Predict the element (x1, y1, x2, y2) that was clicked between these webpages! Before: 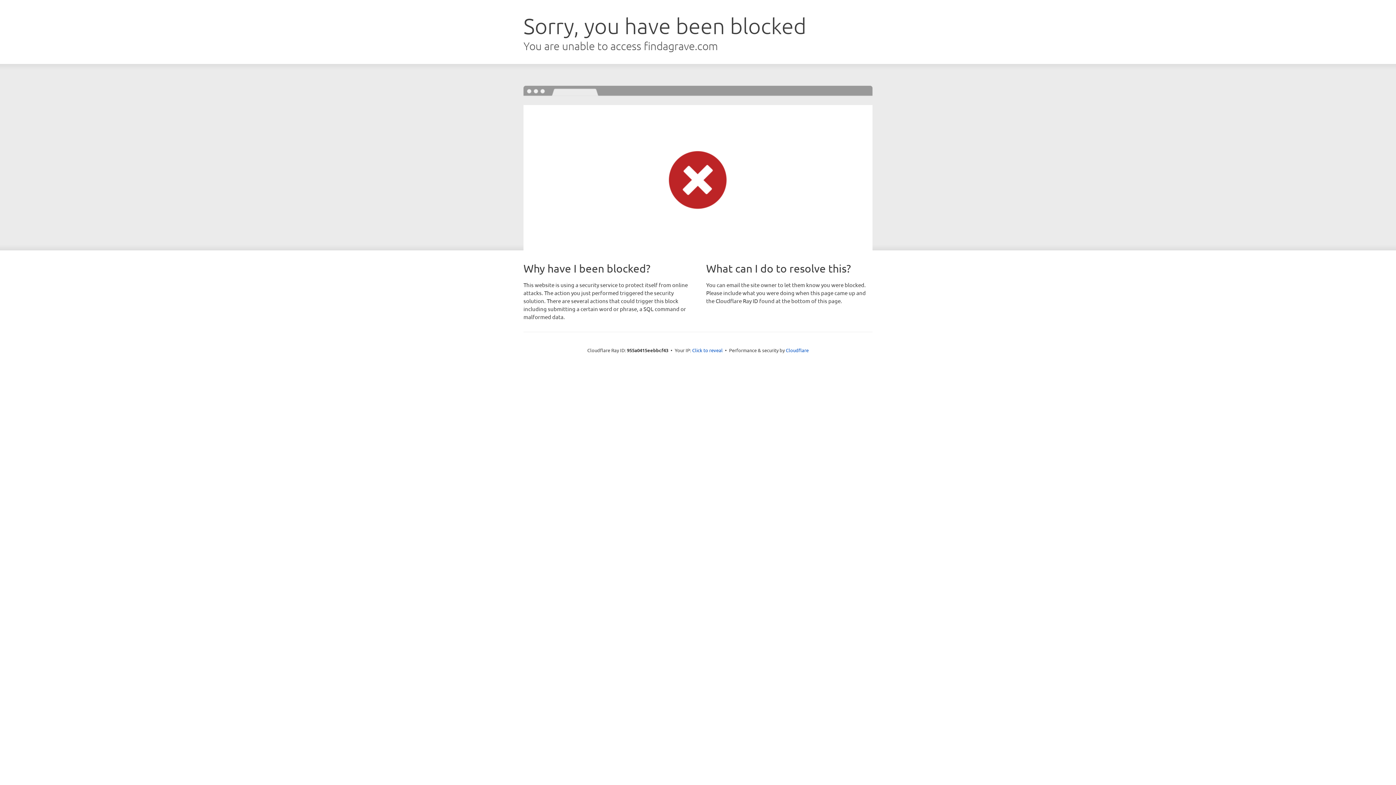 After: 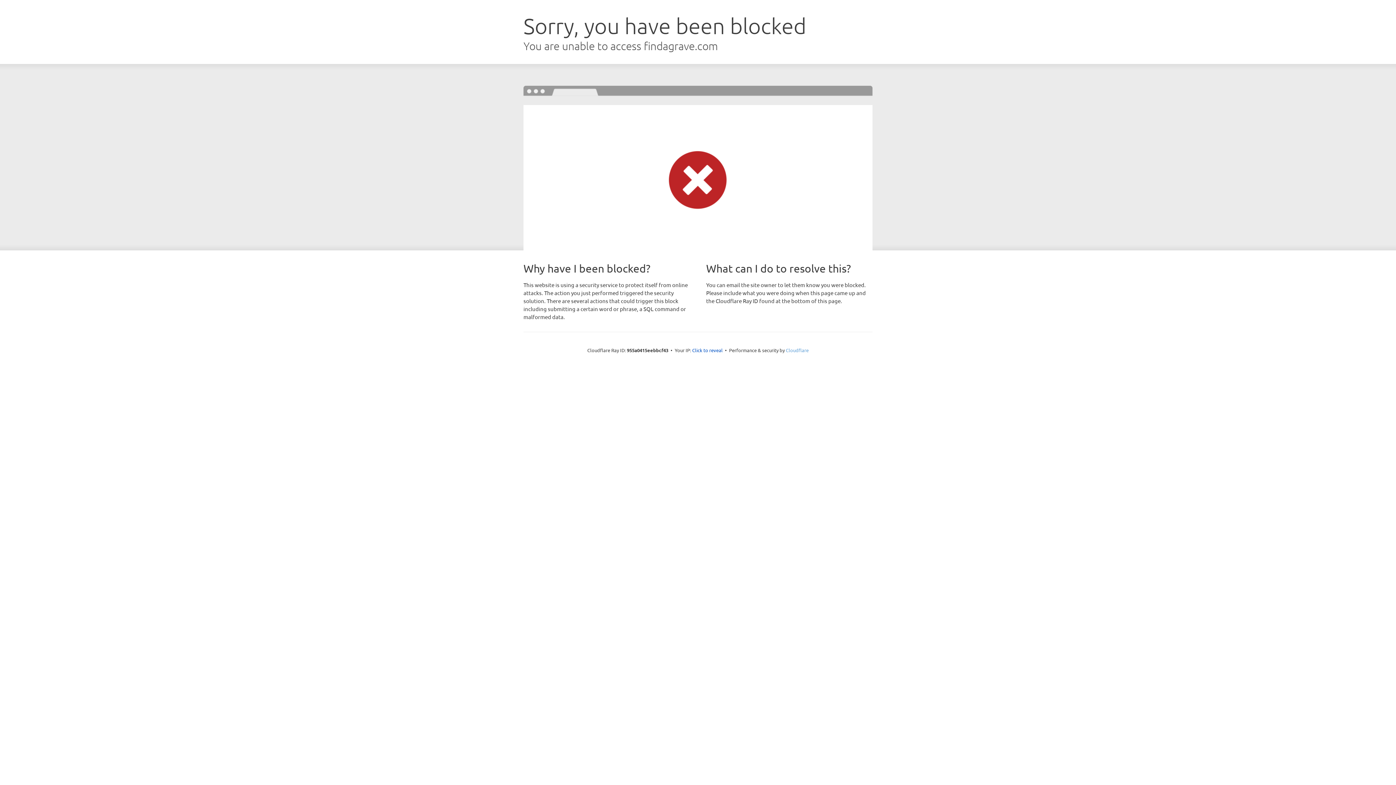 Action: bbox: (786, 347, 808, 353) label: Cloudflare